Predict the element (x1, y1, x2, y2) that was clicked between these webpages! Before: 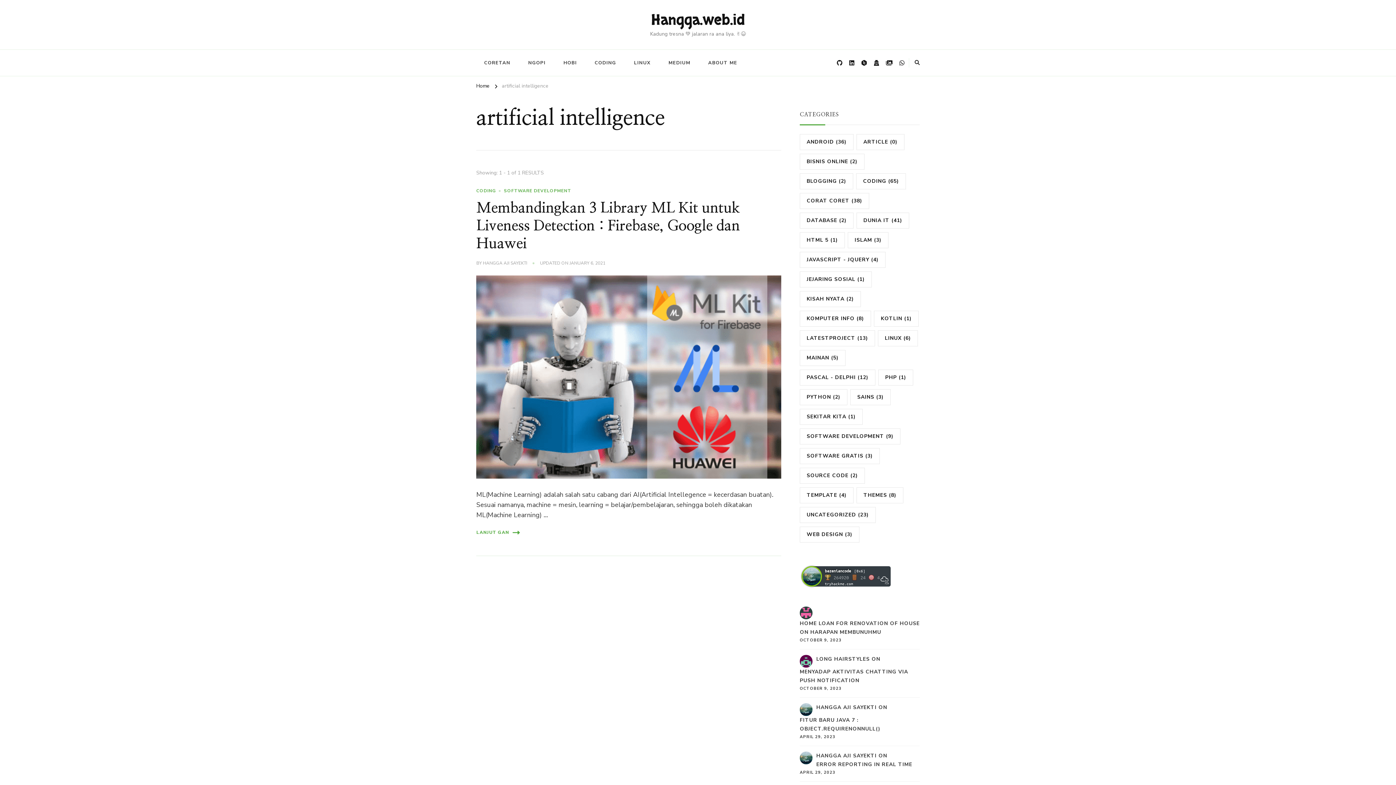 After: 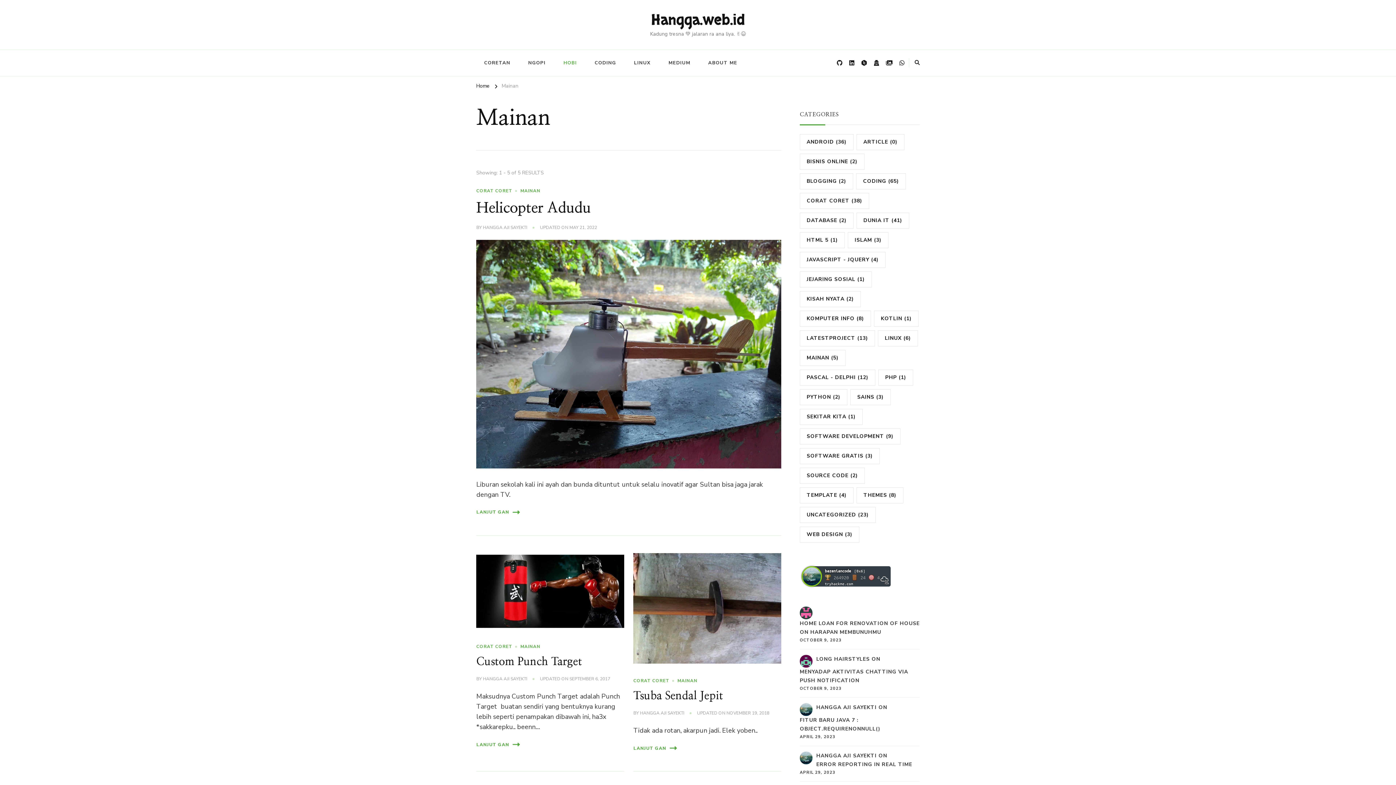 Action: bbox: (800, 350, 845, 366) label: Mainan (5 items)